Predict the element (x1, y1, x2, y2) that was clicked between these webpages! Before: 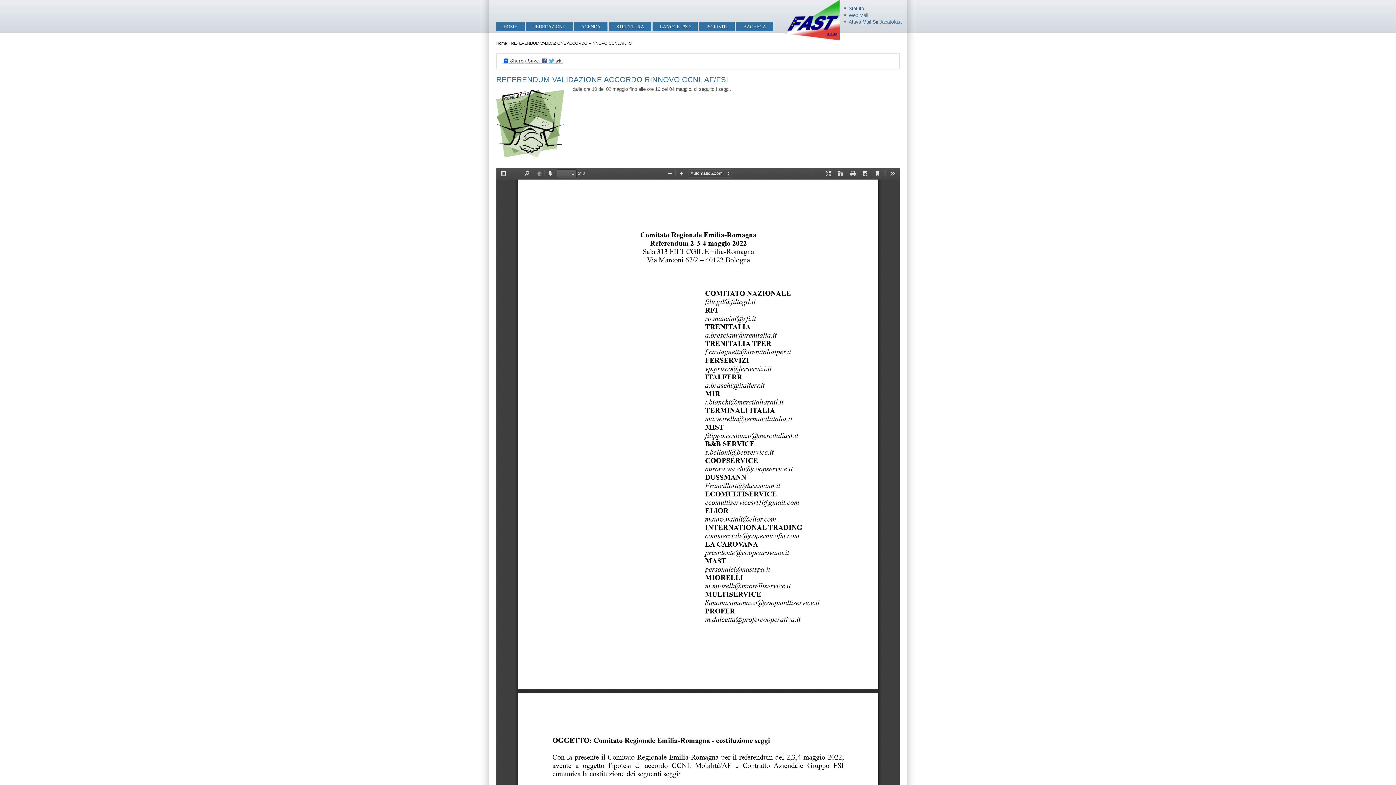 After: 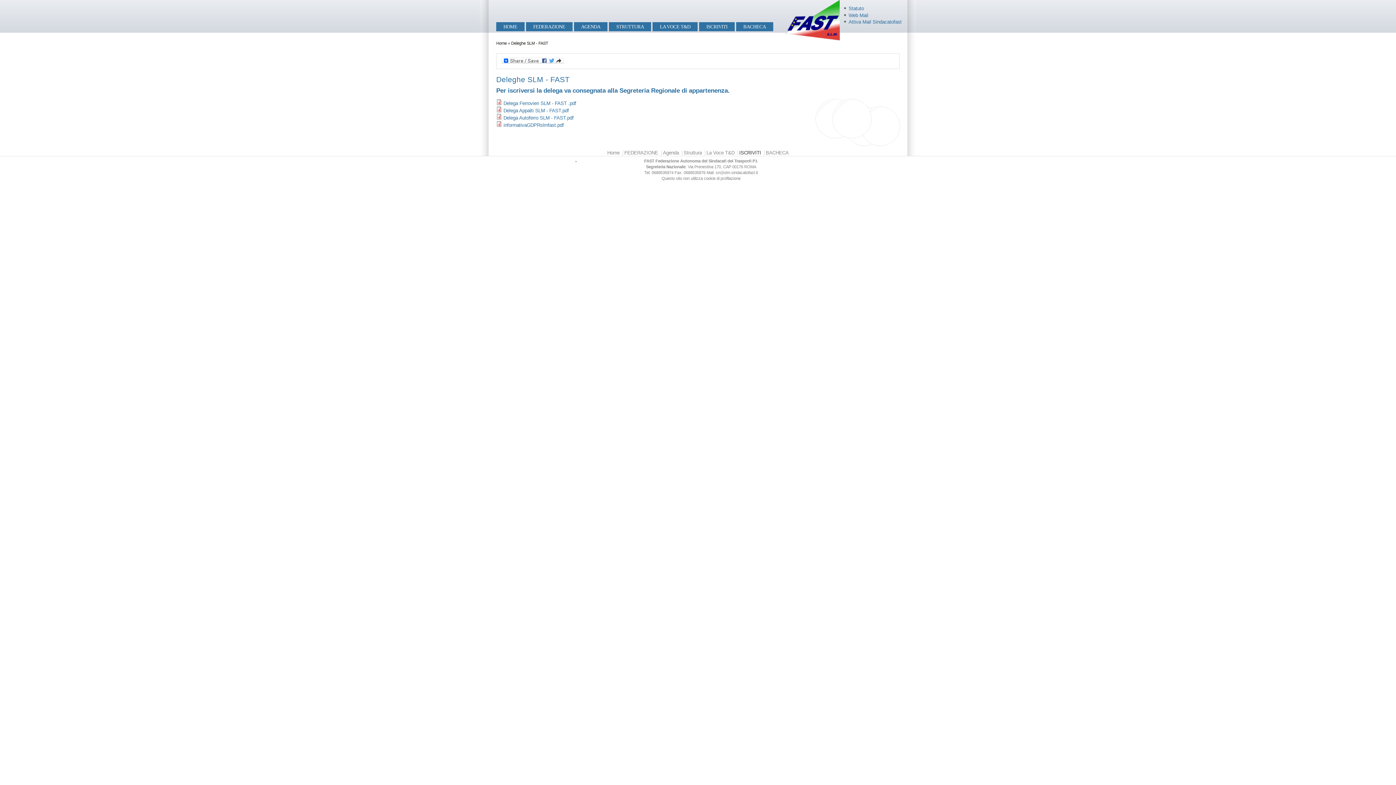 Action: label: ISCRIVITI bbox: (699, 22, 734, 31)